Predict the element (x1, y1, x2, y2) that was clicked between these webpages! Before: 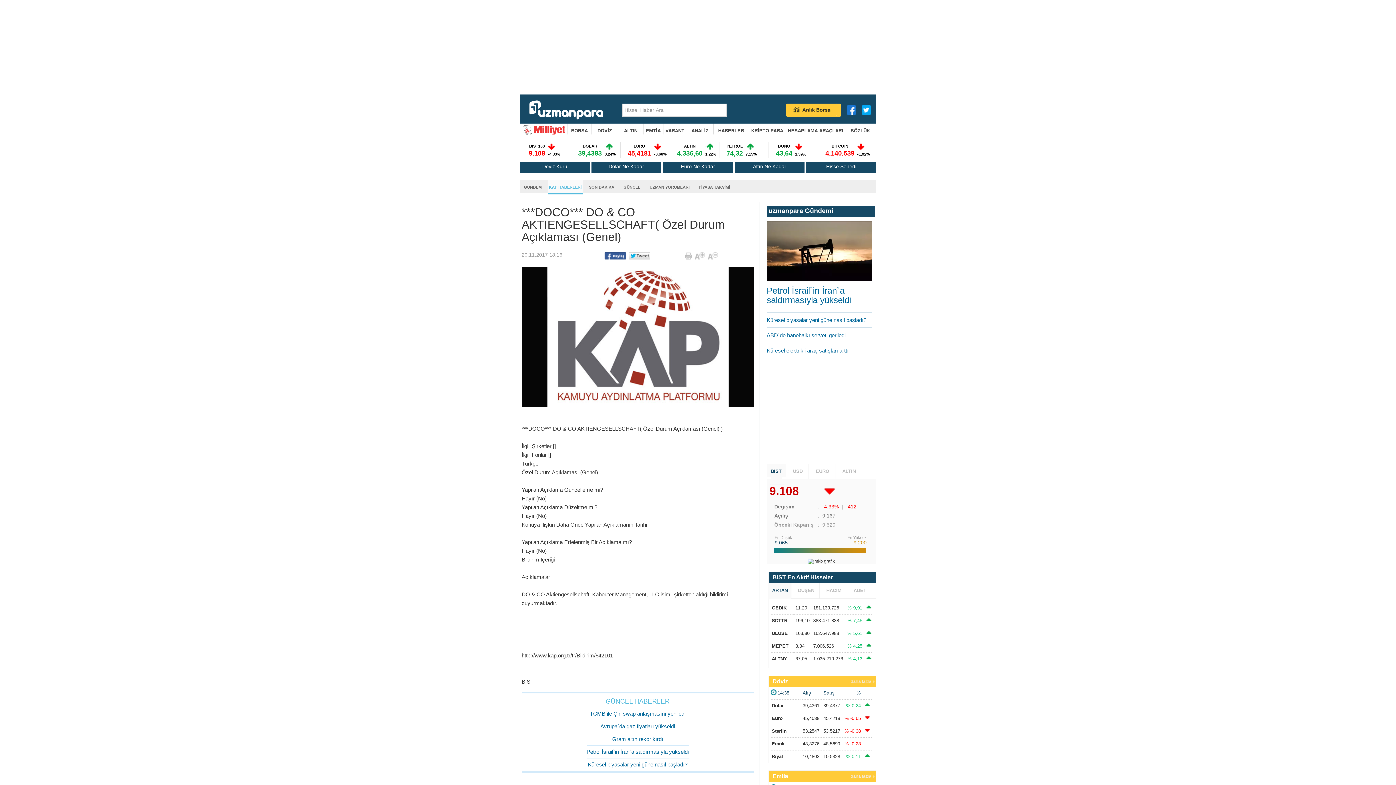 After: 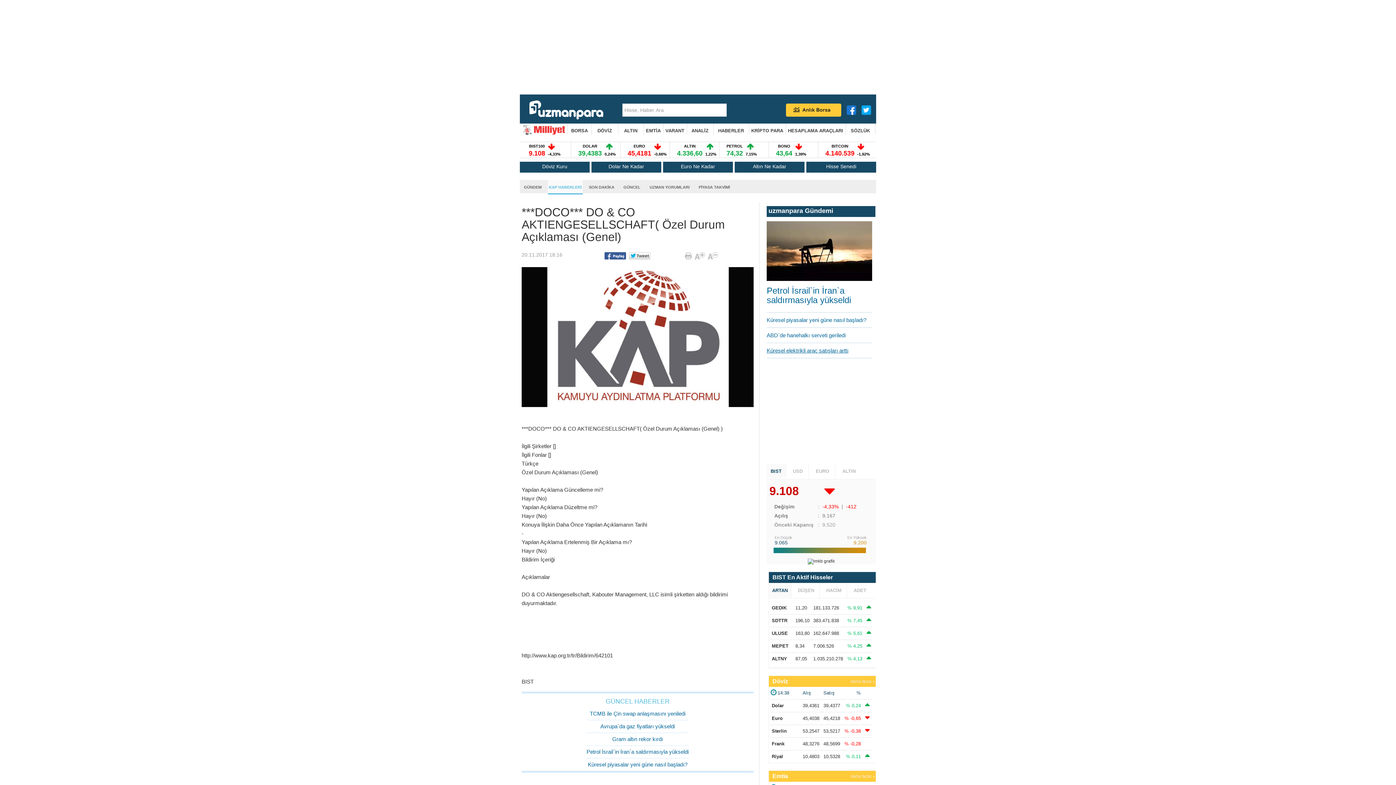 Action: label: Küresel elektrikli araç satışları arttı bbox: (766, 347, 848, 353)